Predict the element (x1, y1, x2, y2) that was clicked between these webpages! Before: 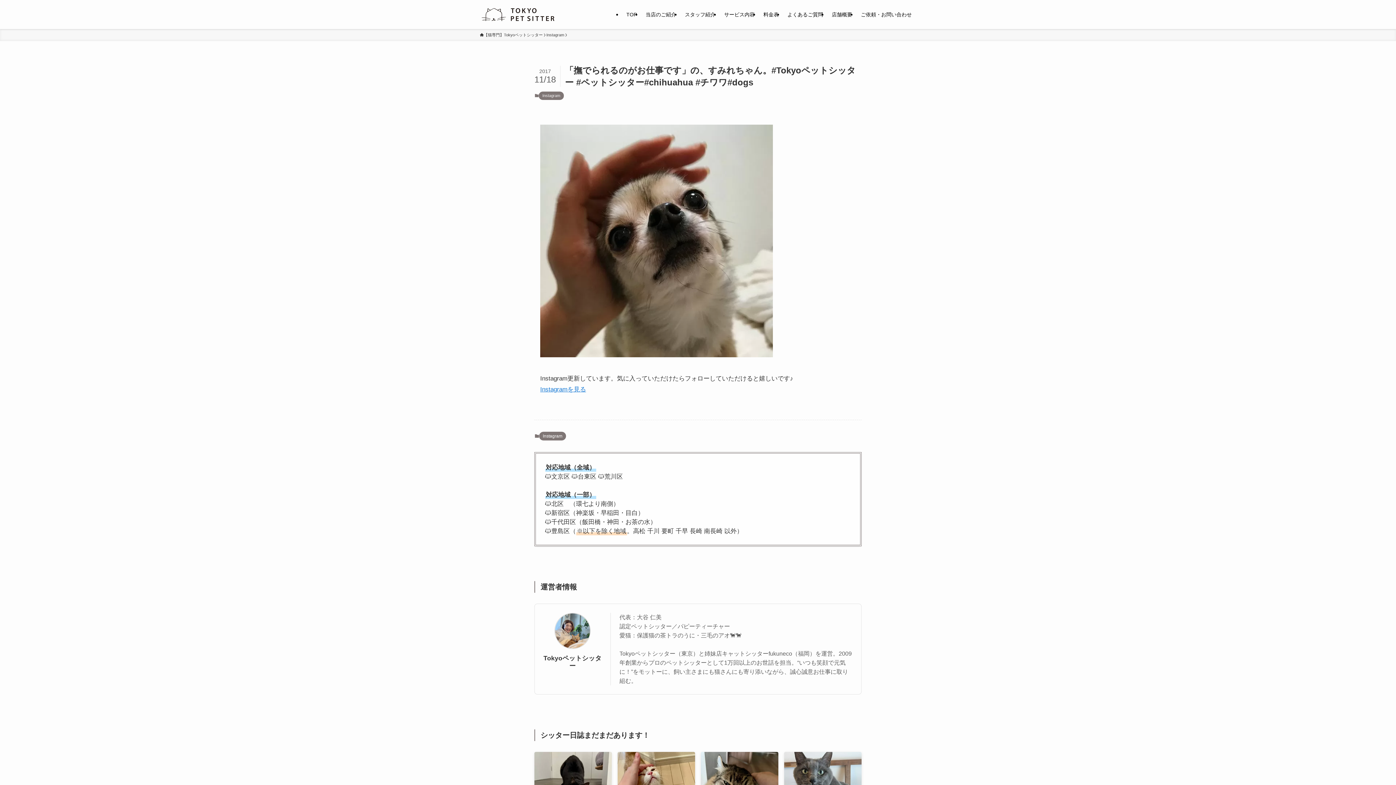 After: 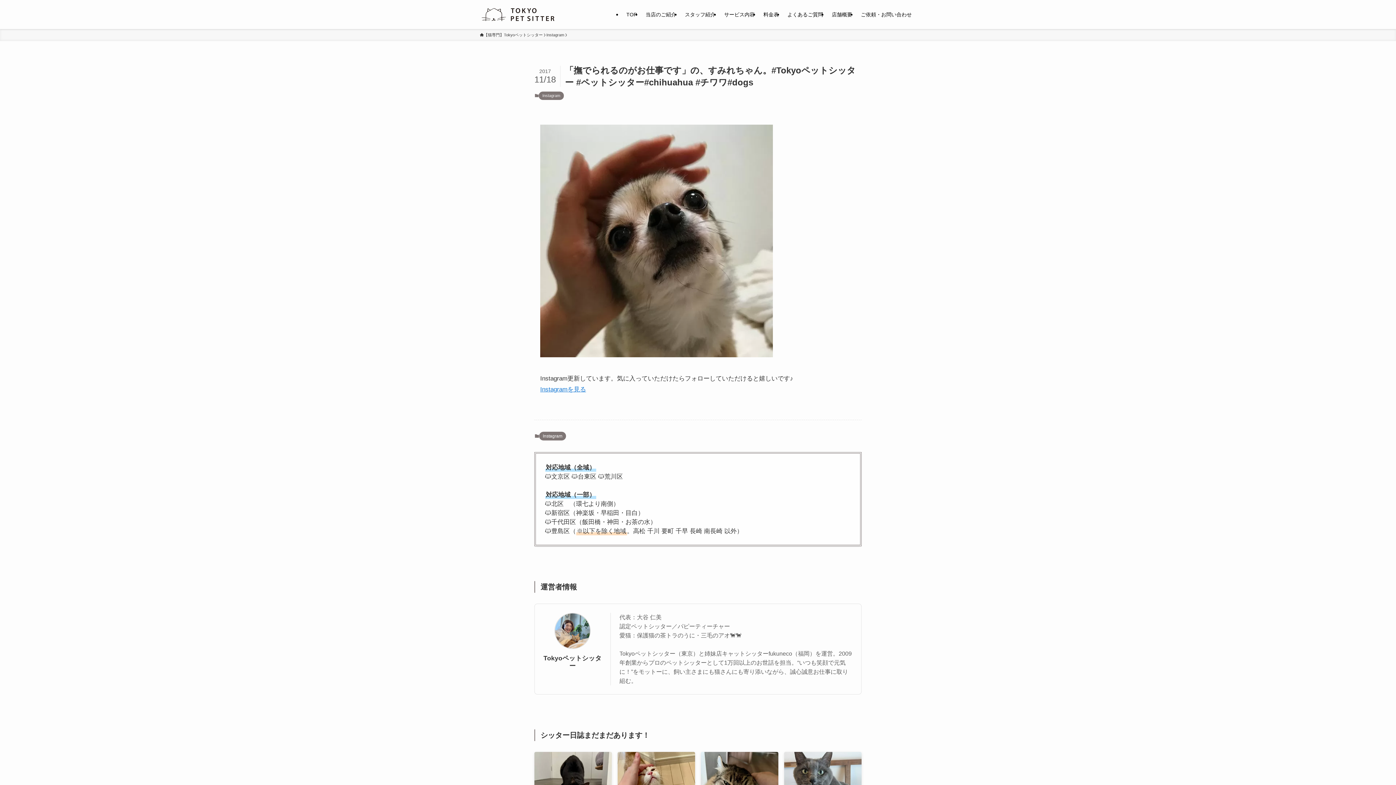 Action: label: Instagramを見る bbox: (540, 386, 586, 393)